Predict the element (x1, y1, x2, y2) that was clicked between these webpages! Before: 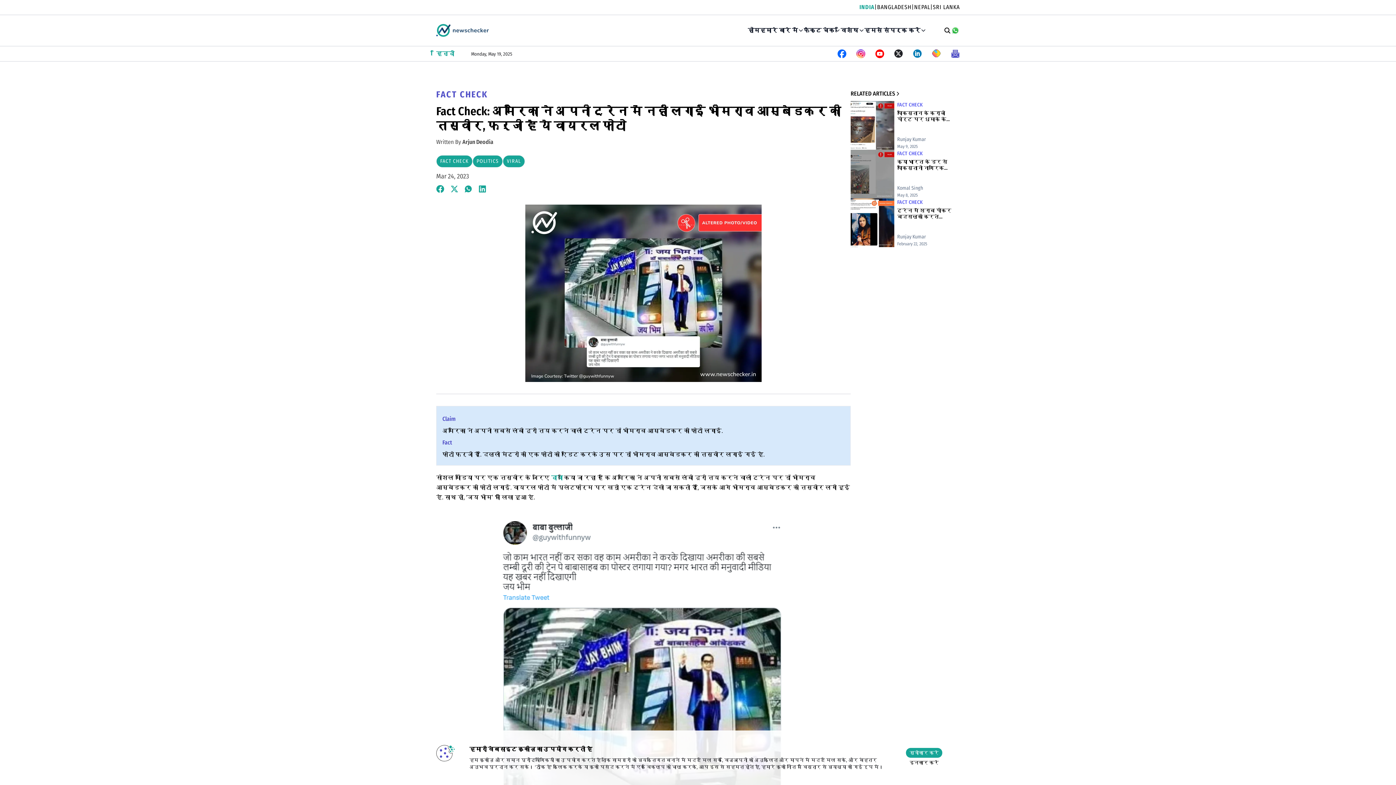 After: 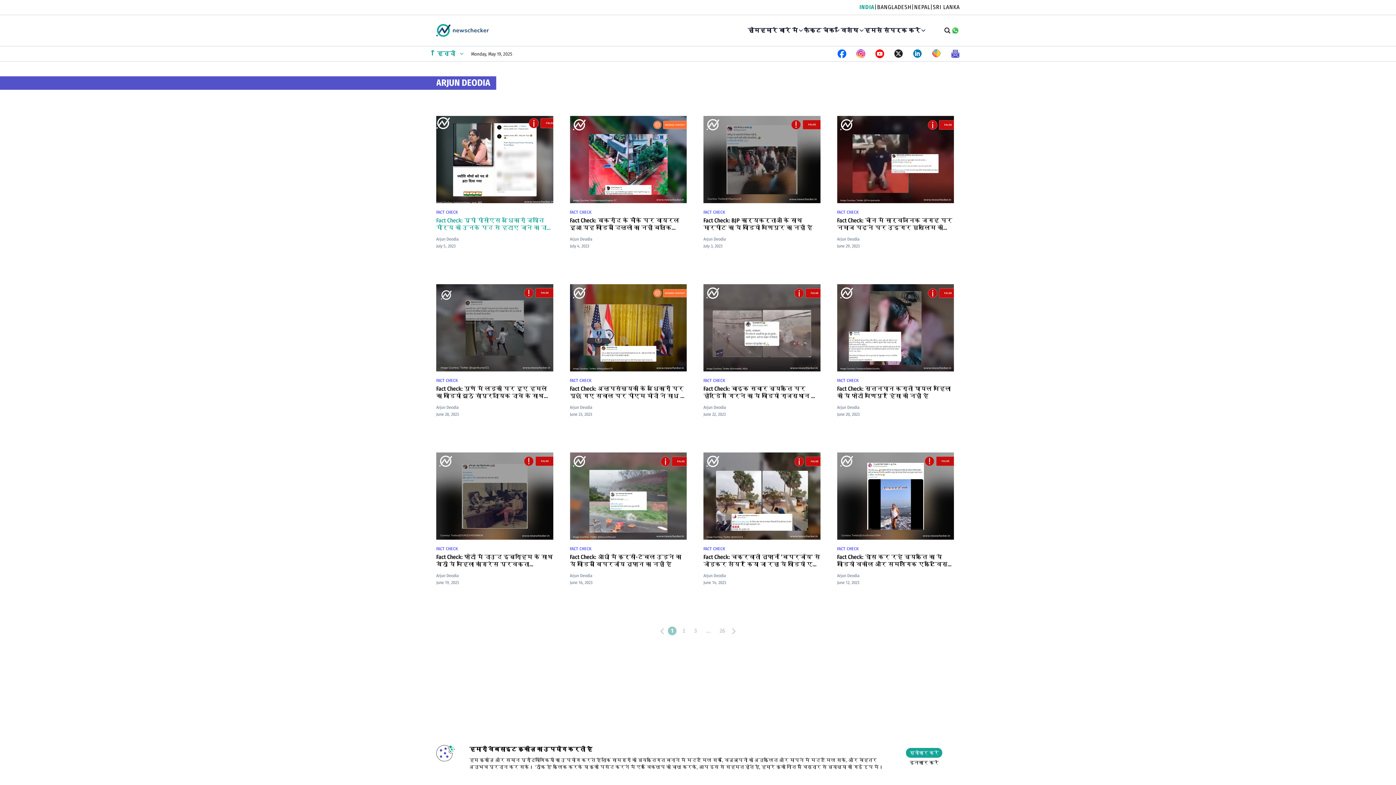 Action: bbox: (462, 138, 493, 145) label: Arjun Deodia